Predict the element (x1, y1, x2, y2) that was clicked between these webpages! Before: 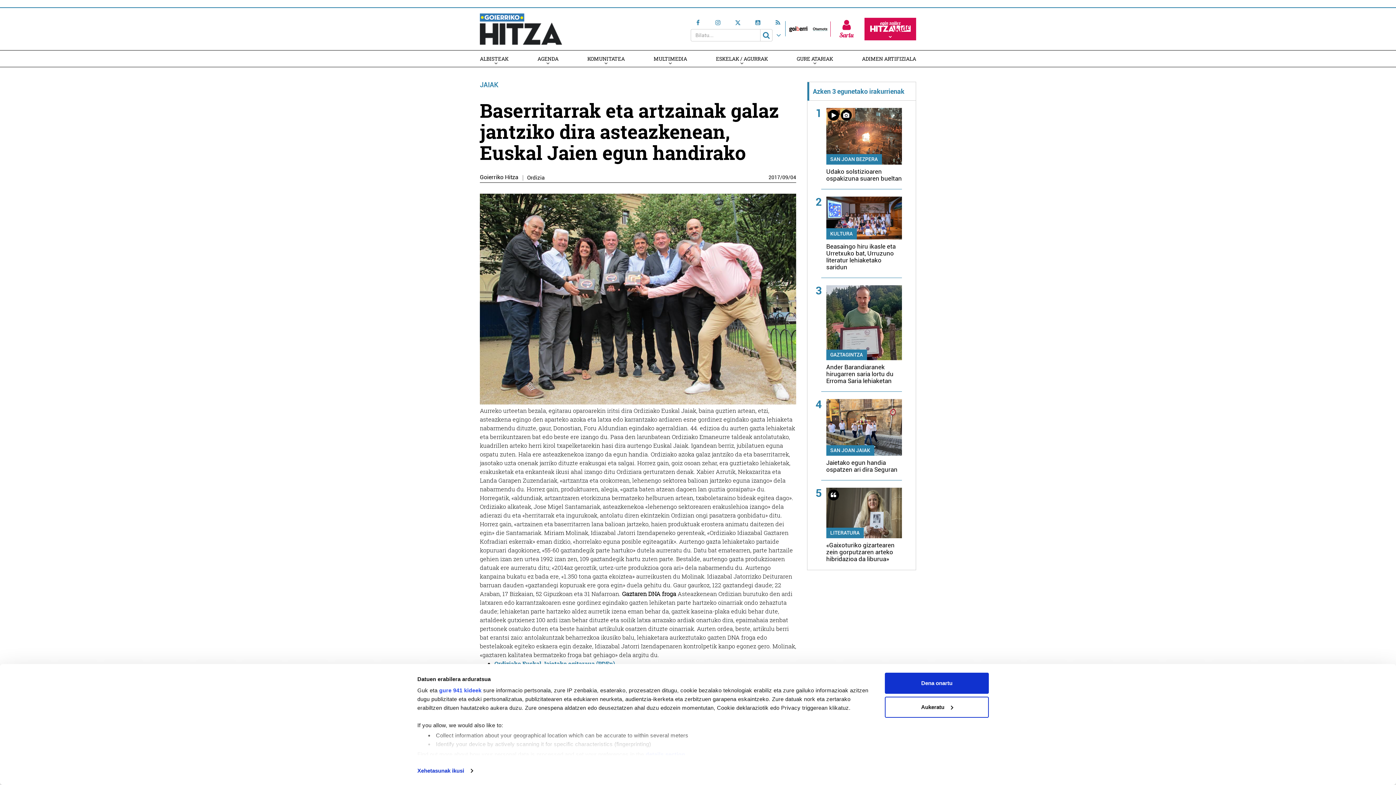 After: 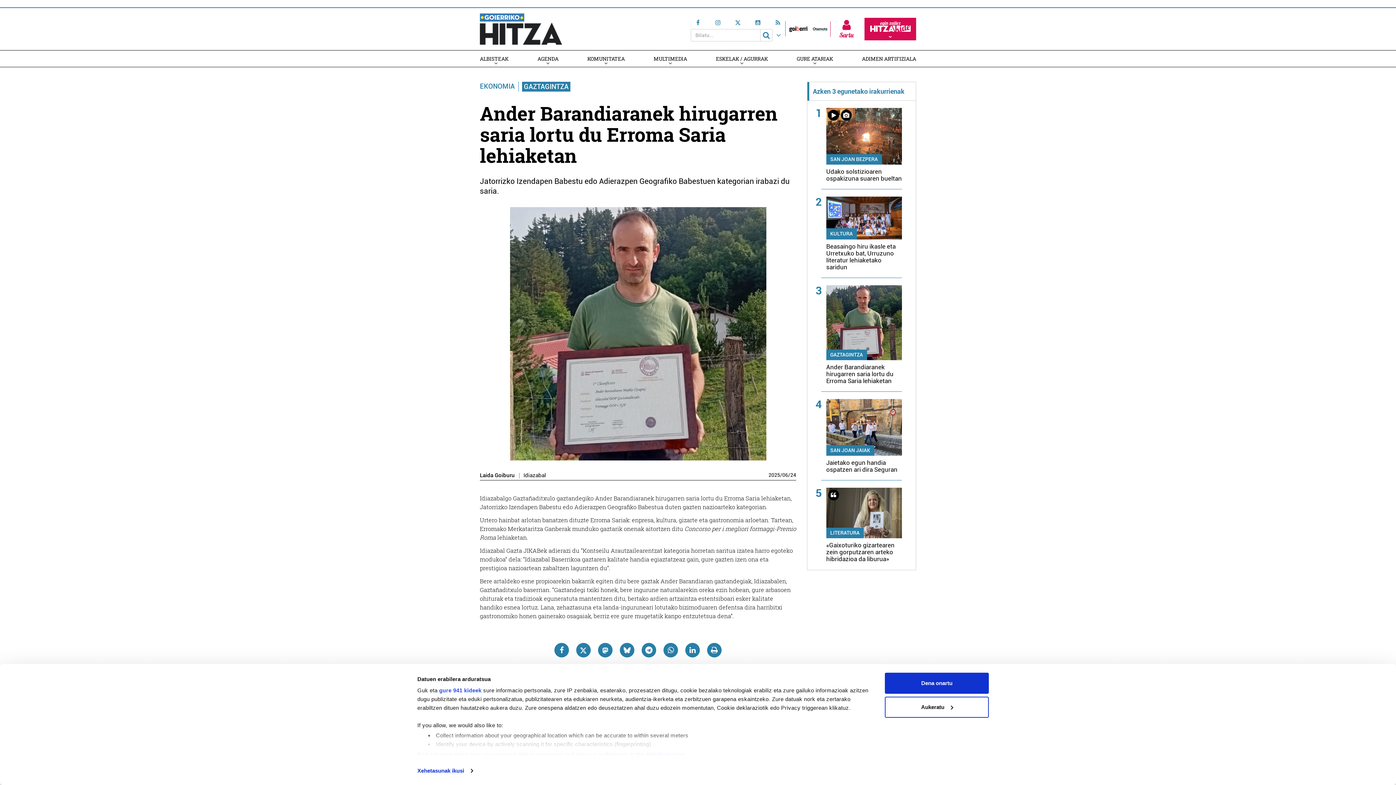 Action: bbox: (826, 363, 893, 384) label: Ander Barandiaranek hirugarren saria lortu du Erroma Saria lehiaketan